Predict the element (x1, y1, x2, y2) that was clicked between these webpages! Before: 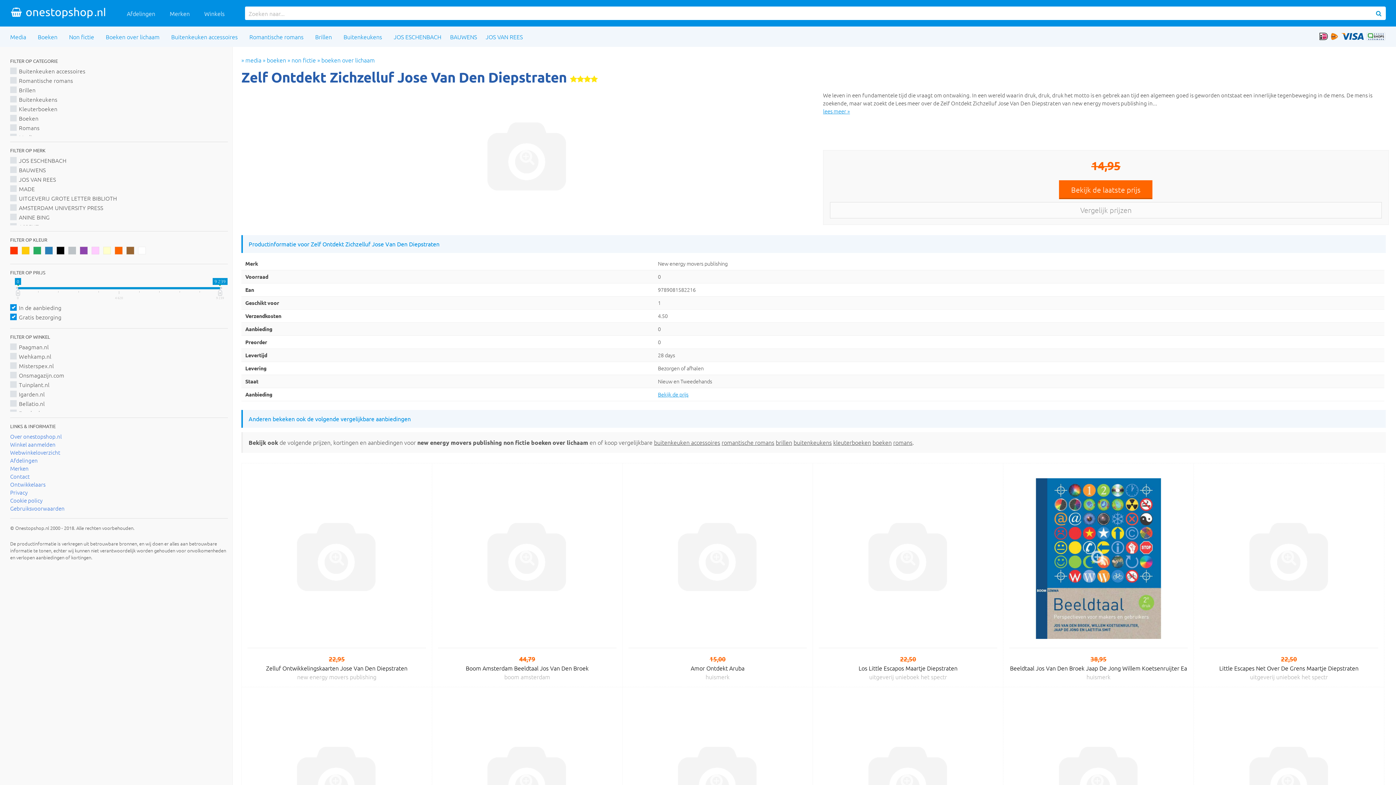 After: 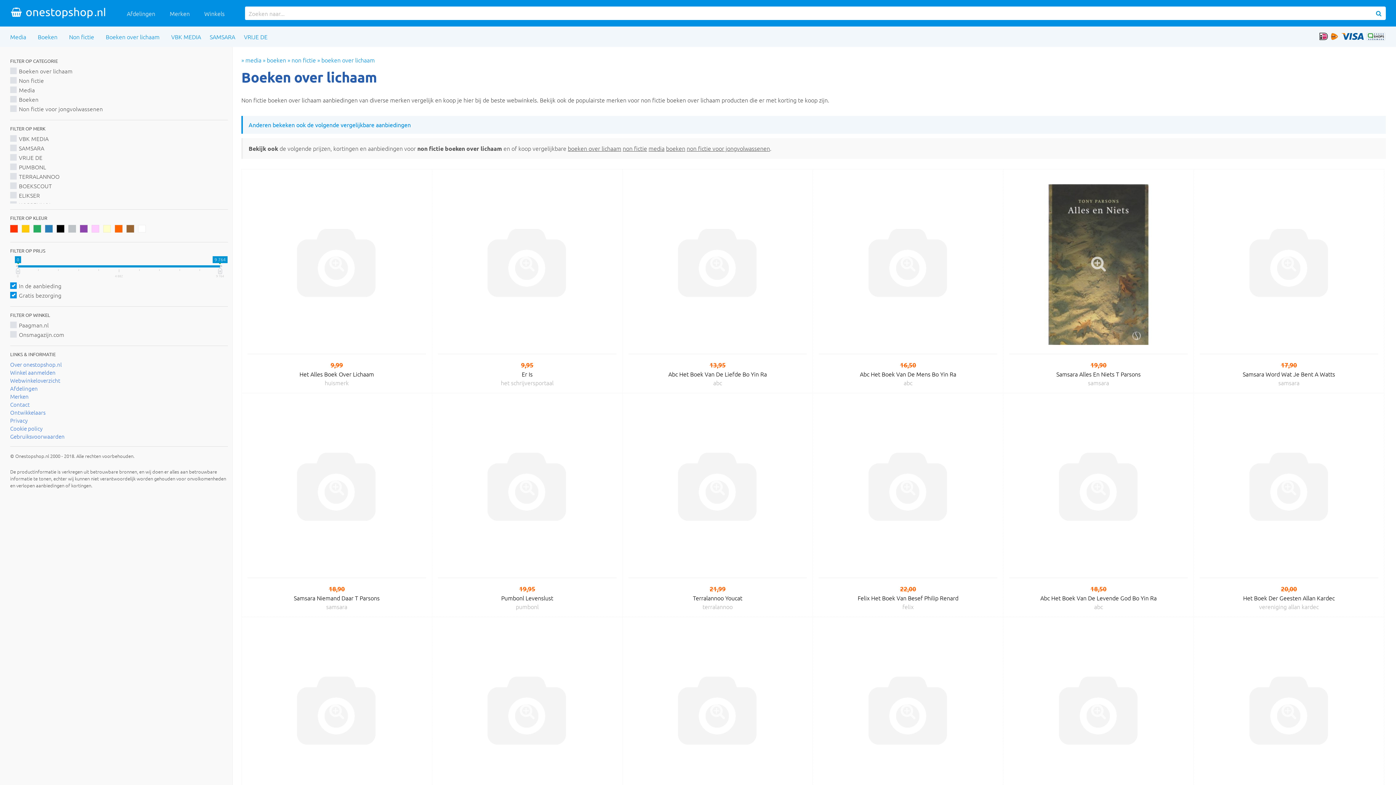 Action: bbox: (105, 32, 162, 41) label: Boeken over lichaam